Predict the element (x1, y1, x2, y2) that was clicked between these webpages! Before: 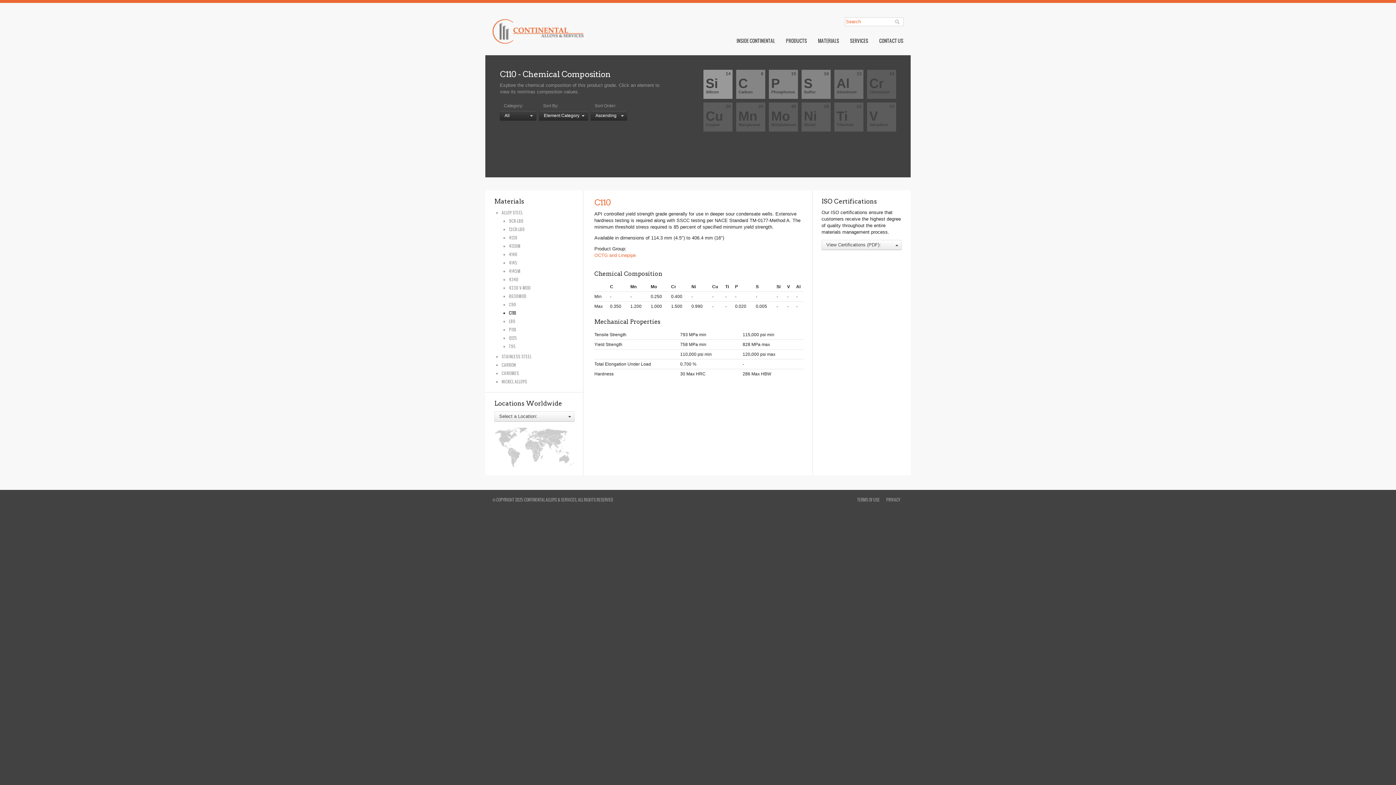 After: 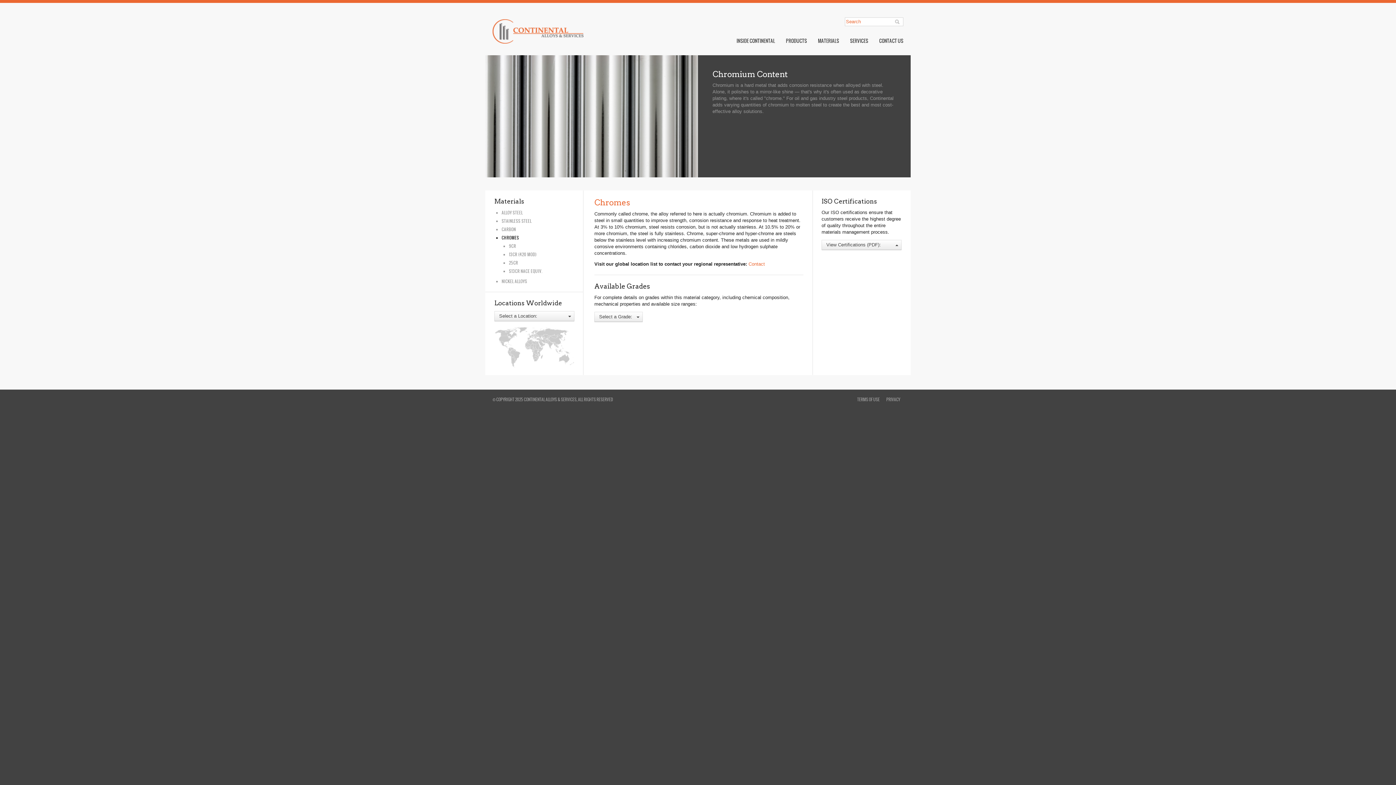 Action: label: CHROMES bbox: (501, 370, 519, 376)